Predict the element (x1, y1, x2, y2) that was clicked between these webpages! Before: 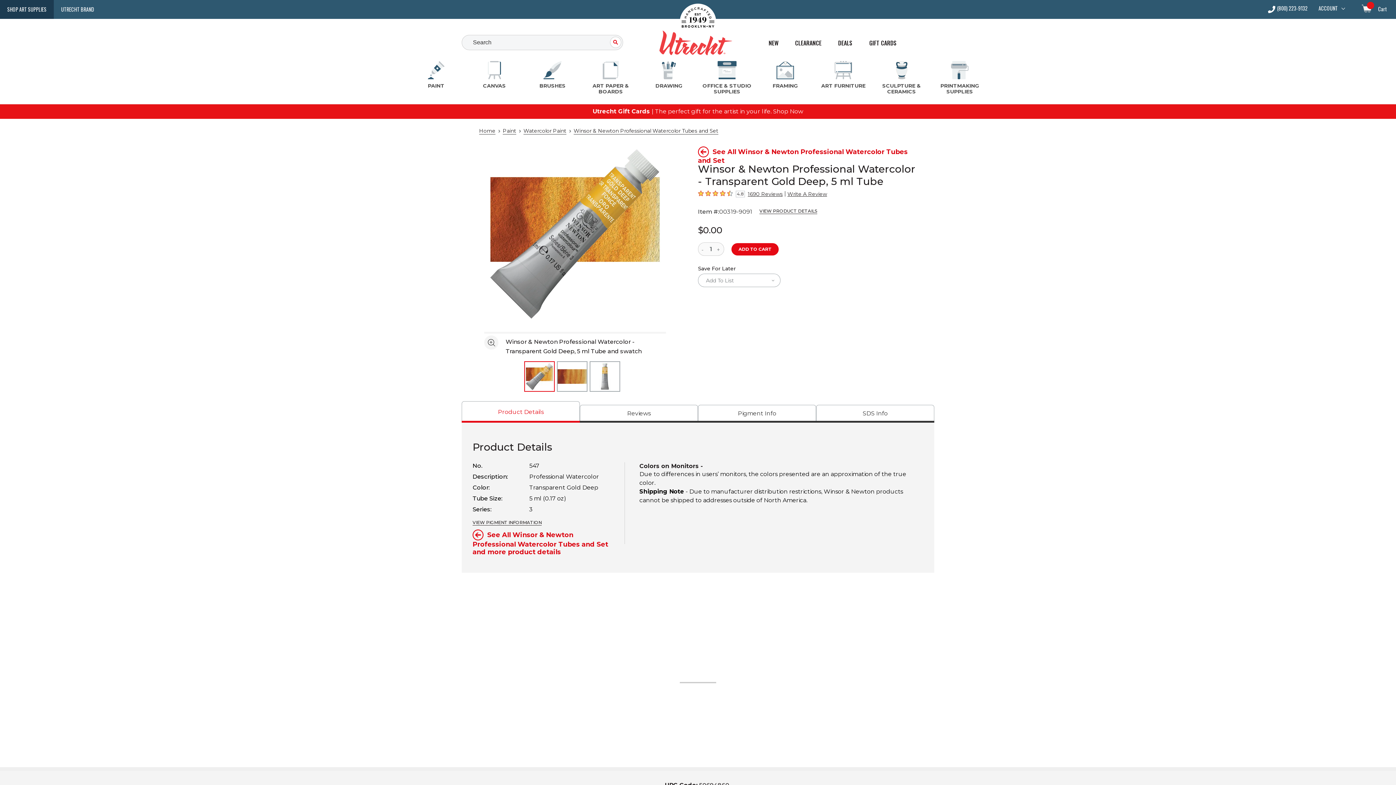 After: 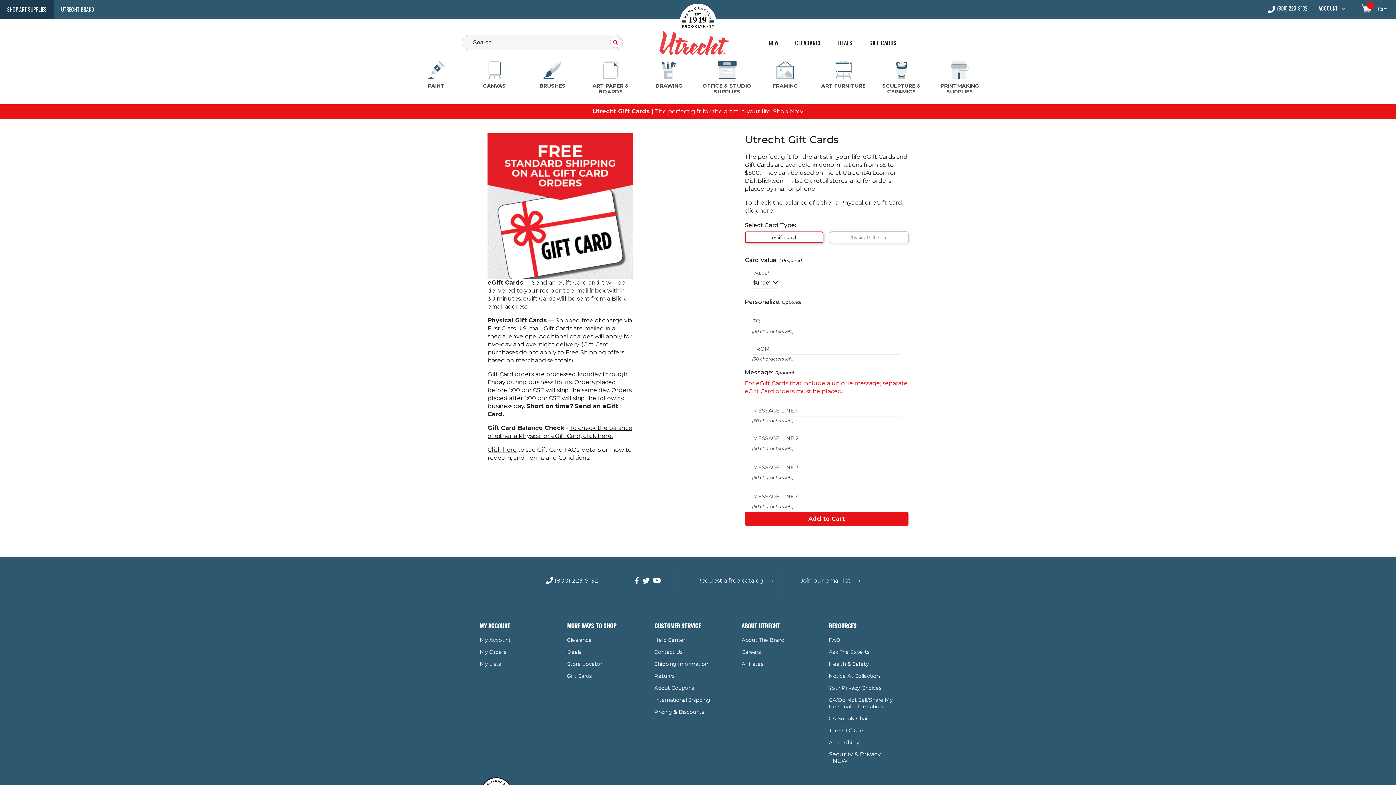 Action: bbox: (773, 108, 803, 114) label: Shop Now